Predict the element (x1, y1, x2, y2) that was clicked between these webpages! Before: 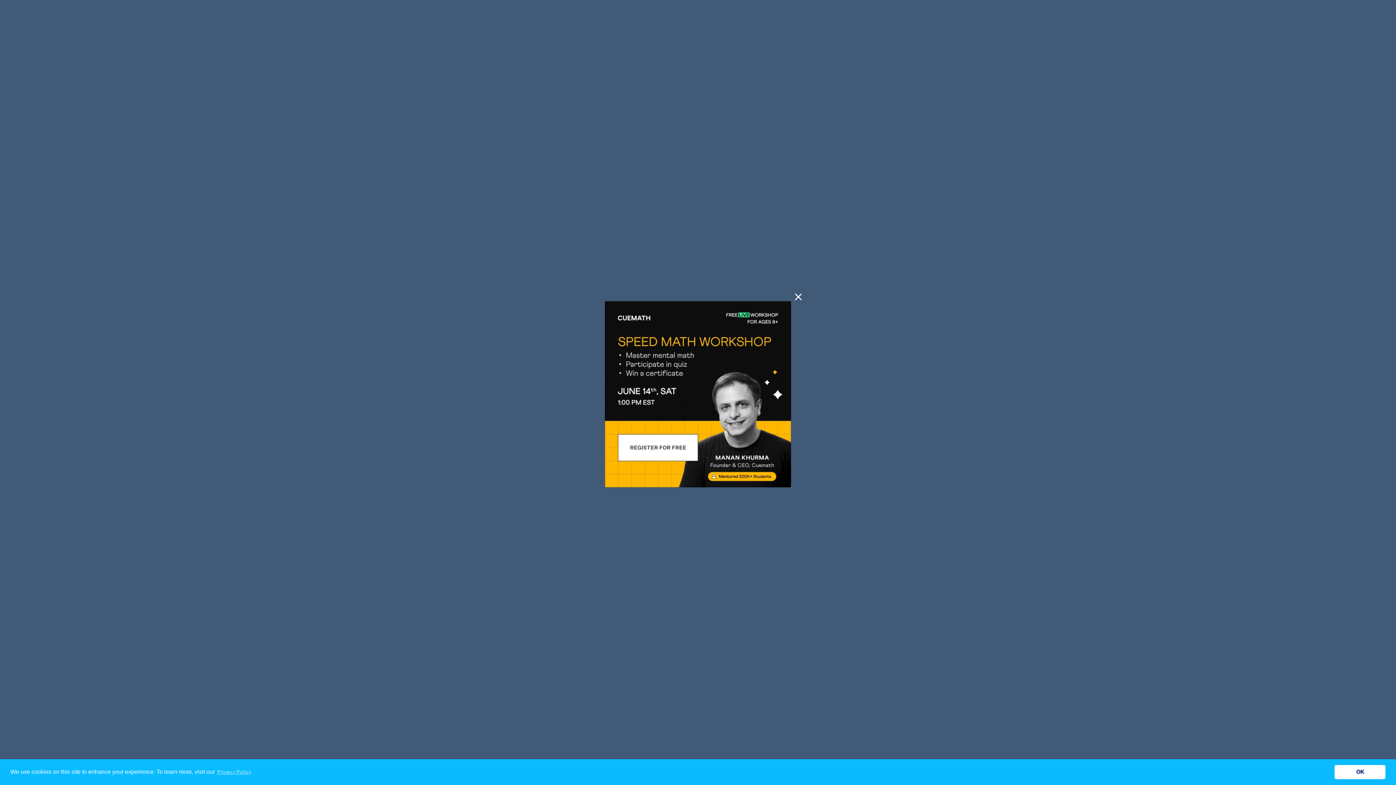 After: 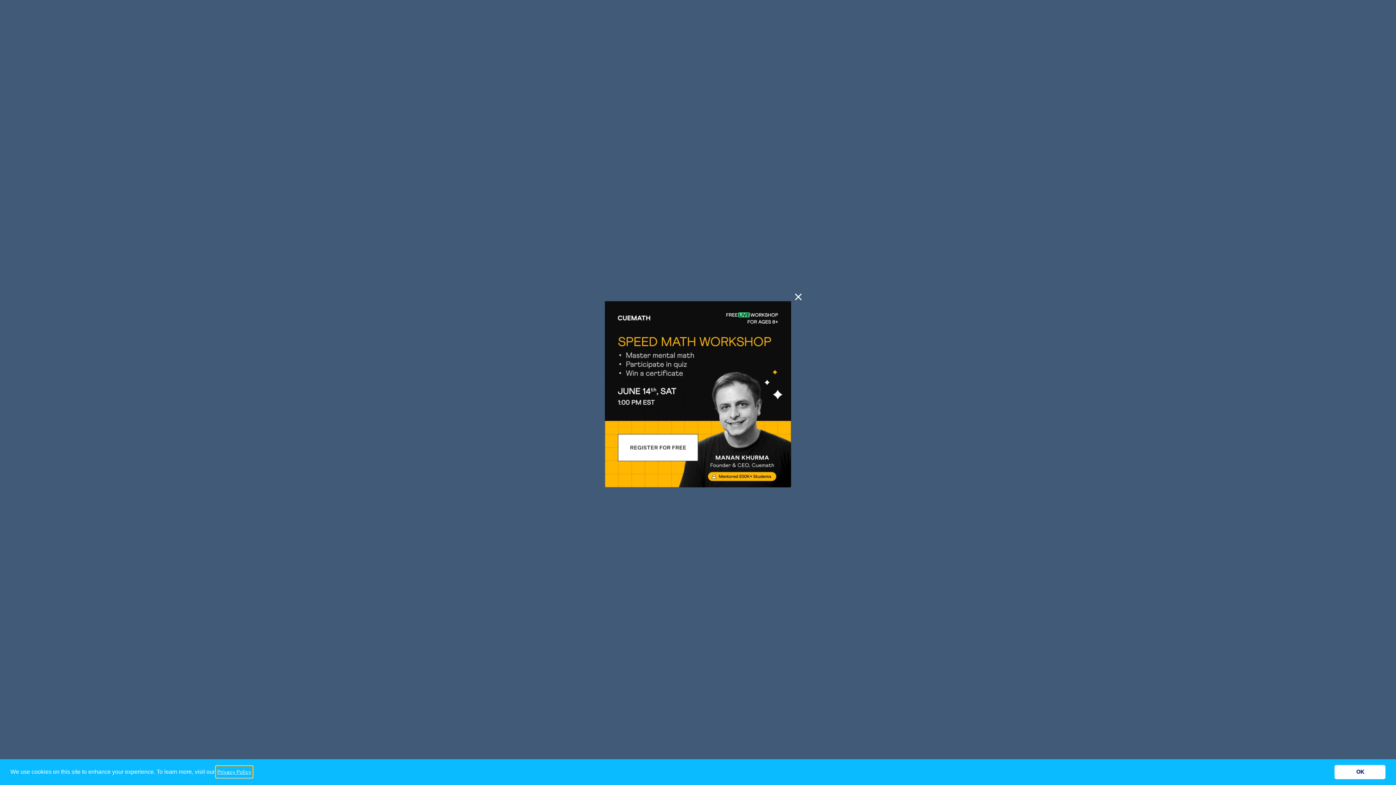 Action: bbox: (216, 767, 252, 777) label: learn more about cookies